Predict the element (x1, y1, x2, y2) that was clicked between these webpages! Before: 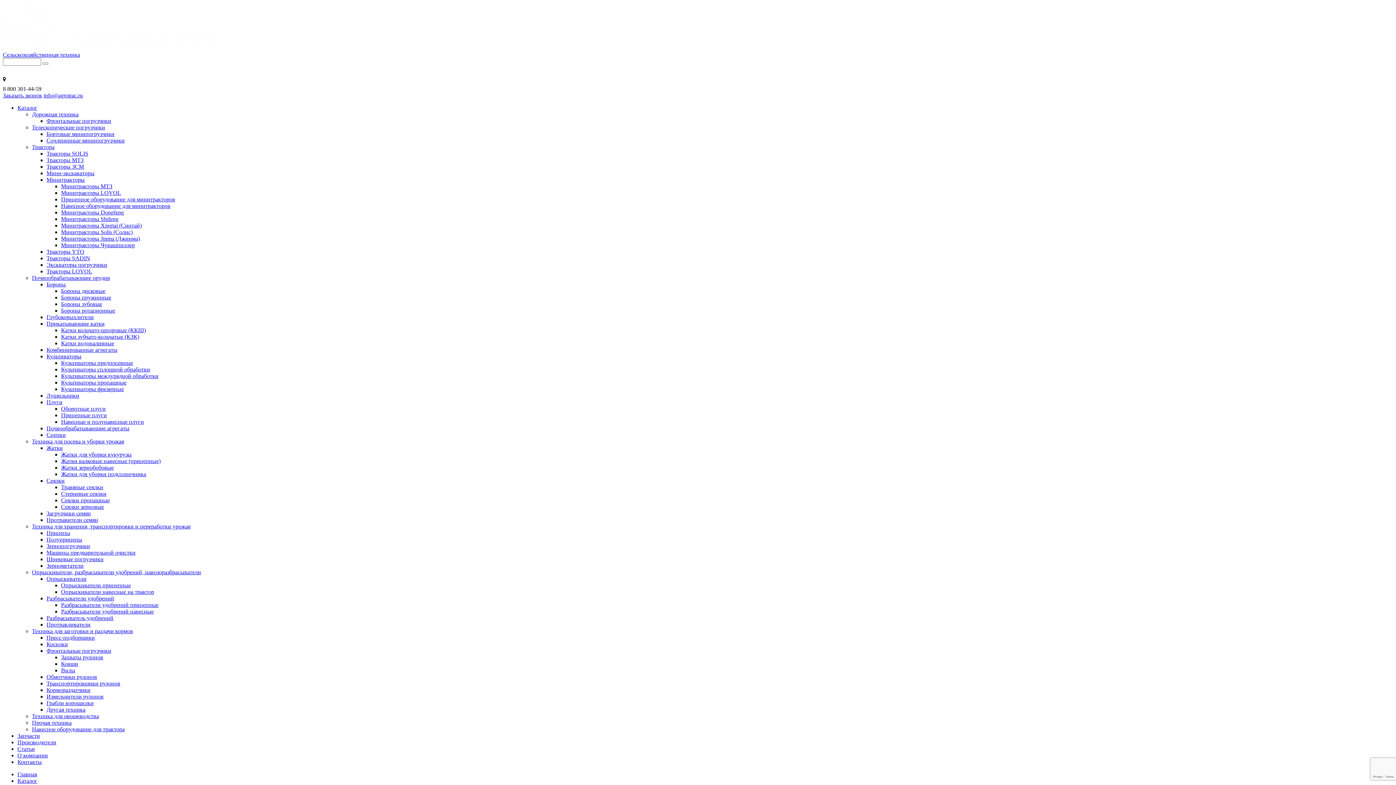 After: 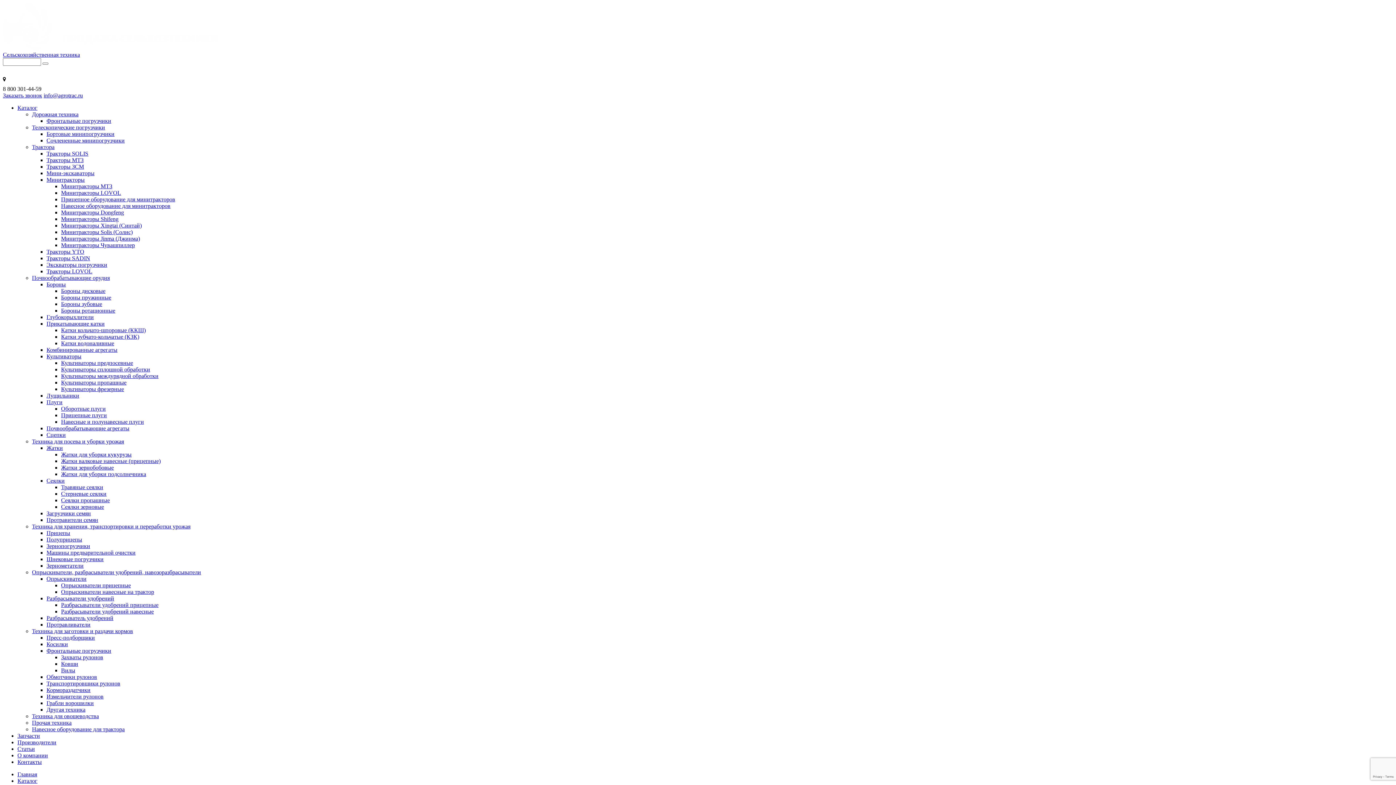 Action: bbox: (61, 504, 104, 510) label: Сеялки зерновые